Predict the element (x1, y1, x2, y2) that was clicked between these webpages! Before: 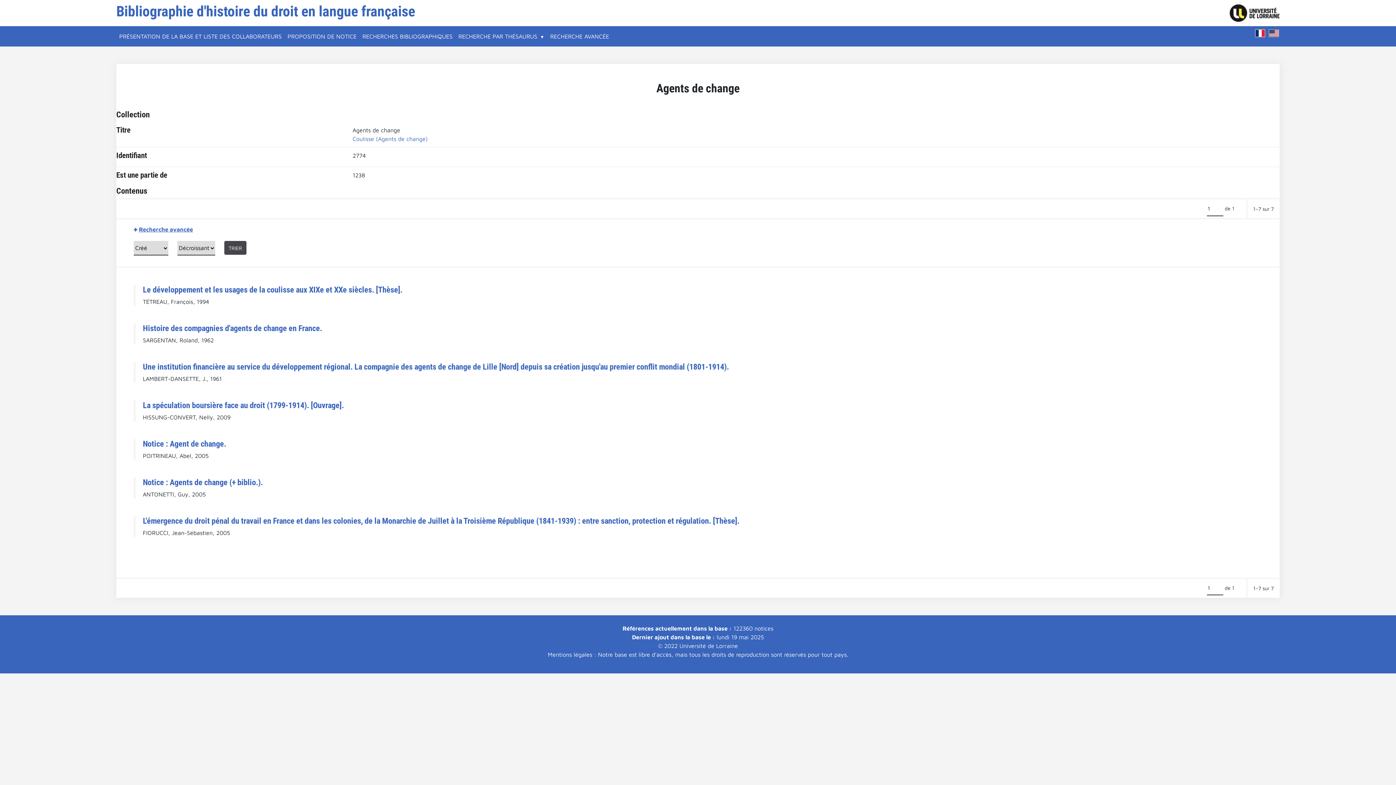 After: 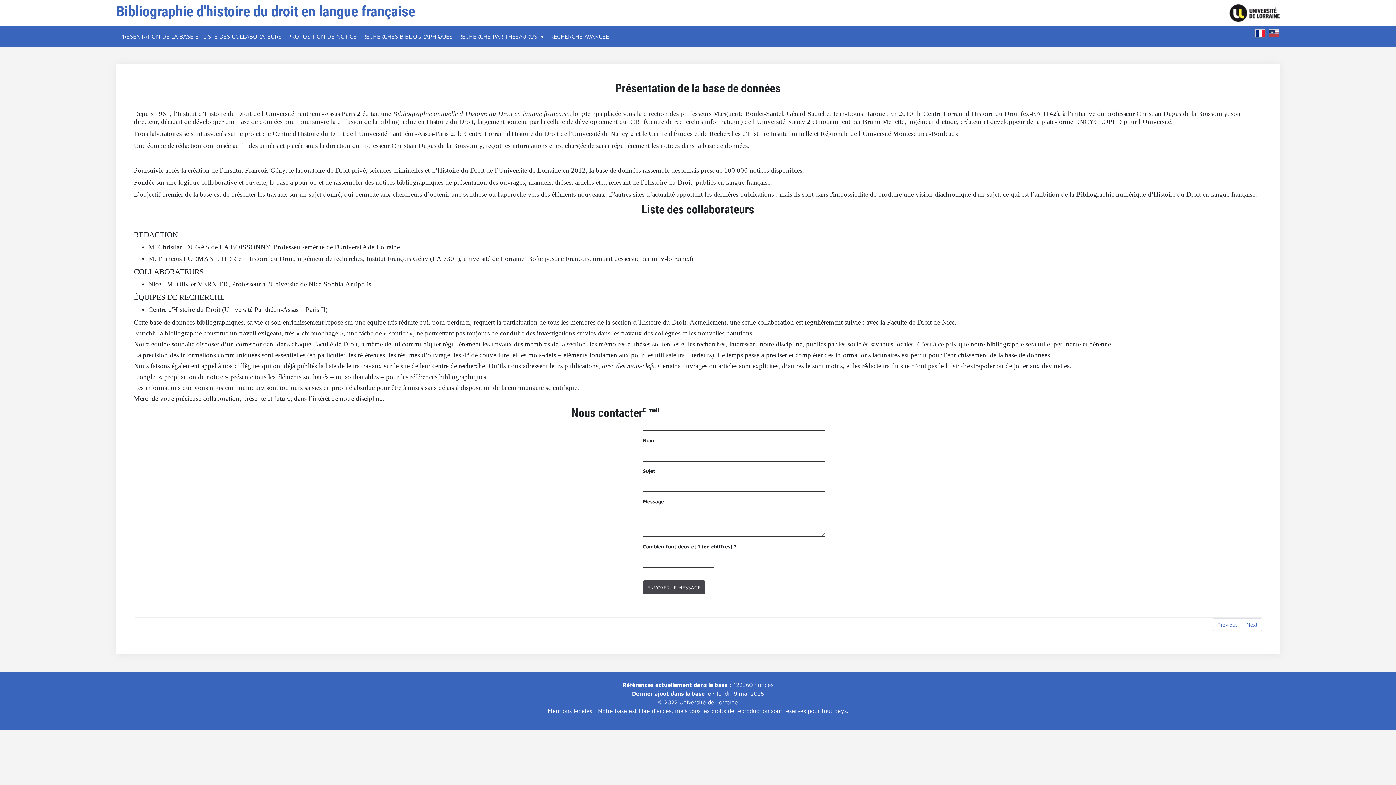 Action: bbox: (116, 29, 284, 43) label: PRÉSENTATION DE LA BASE ET LISTE DES COLLABORATEURS